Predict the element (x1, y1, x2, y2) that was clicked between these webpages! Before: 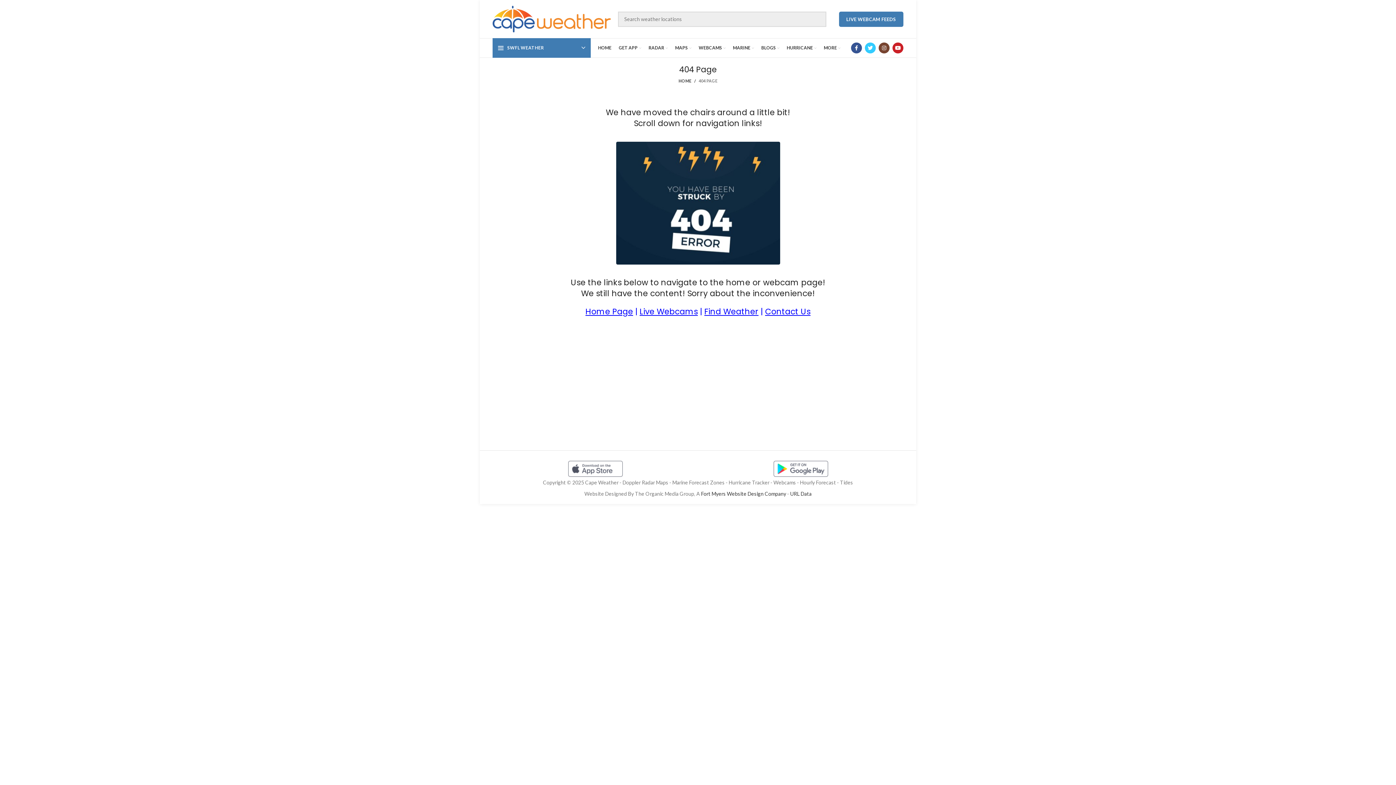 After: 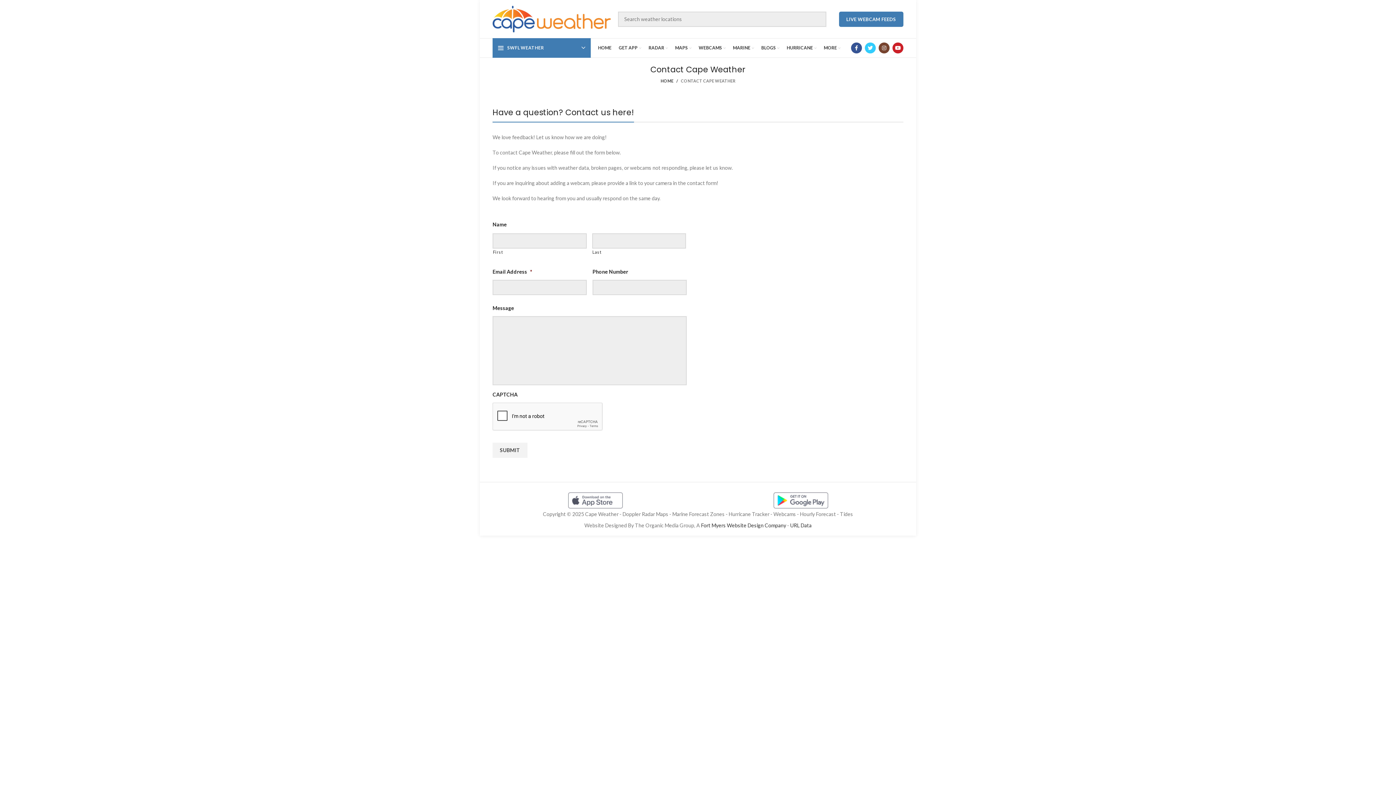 Action: label: Contact Us bbox: (765, 306, 810, 317)